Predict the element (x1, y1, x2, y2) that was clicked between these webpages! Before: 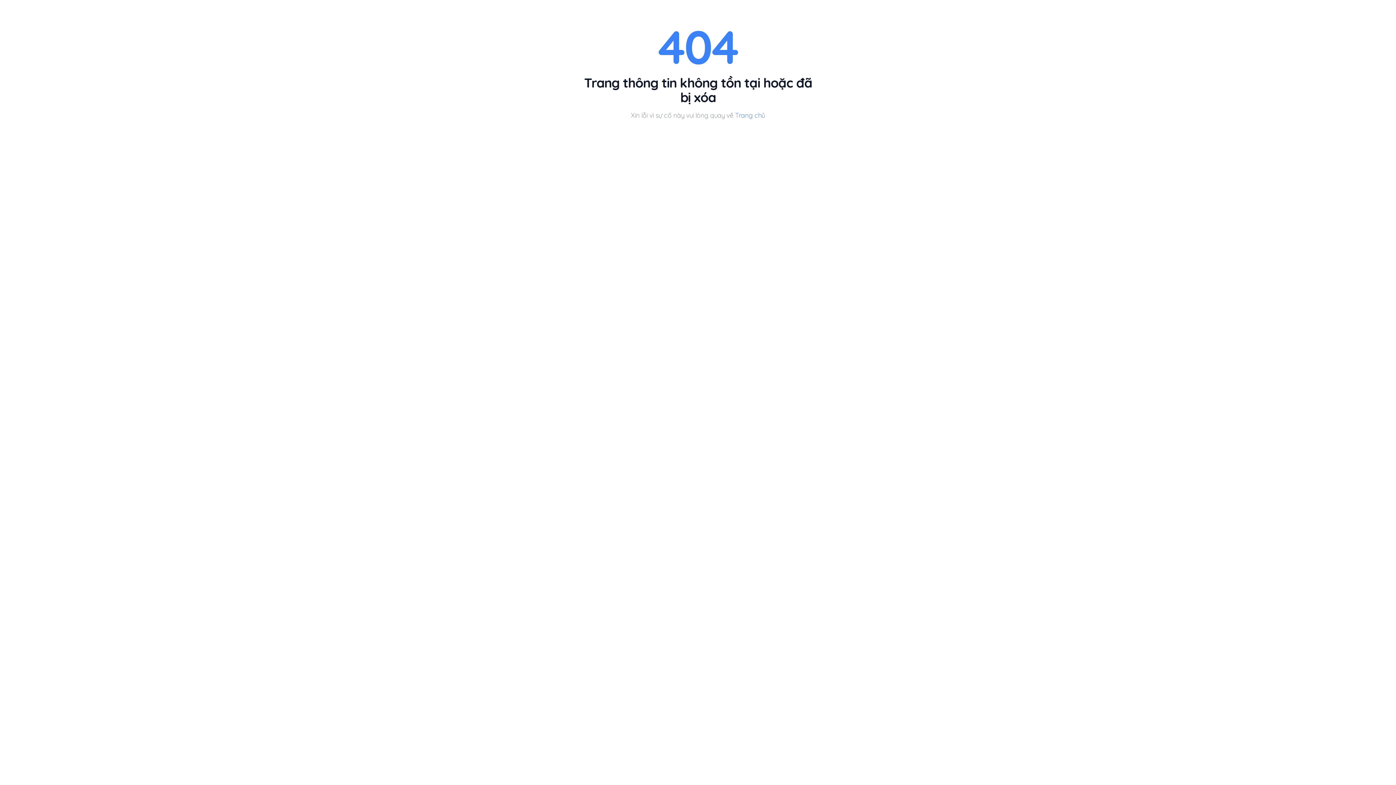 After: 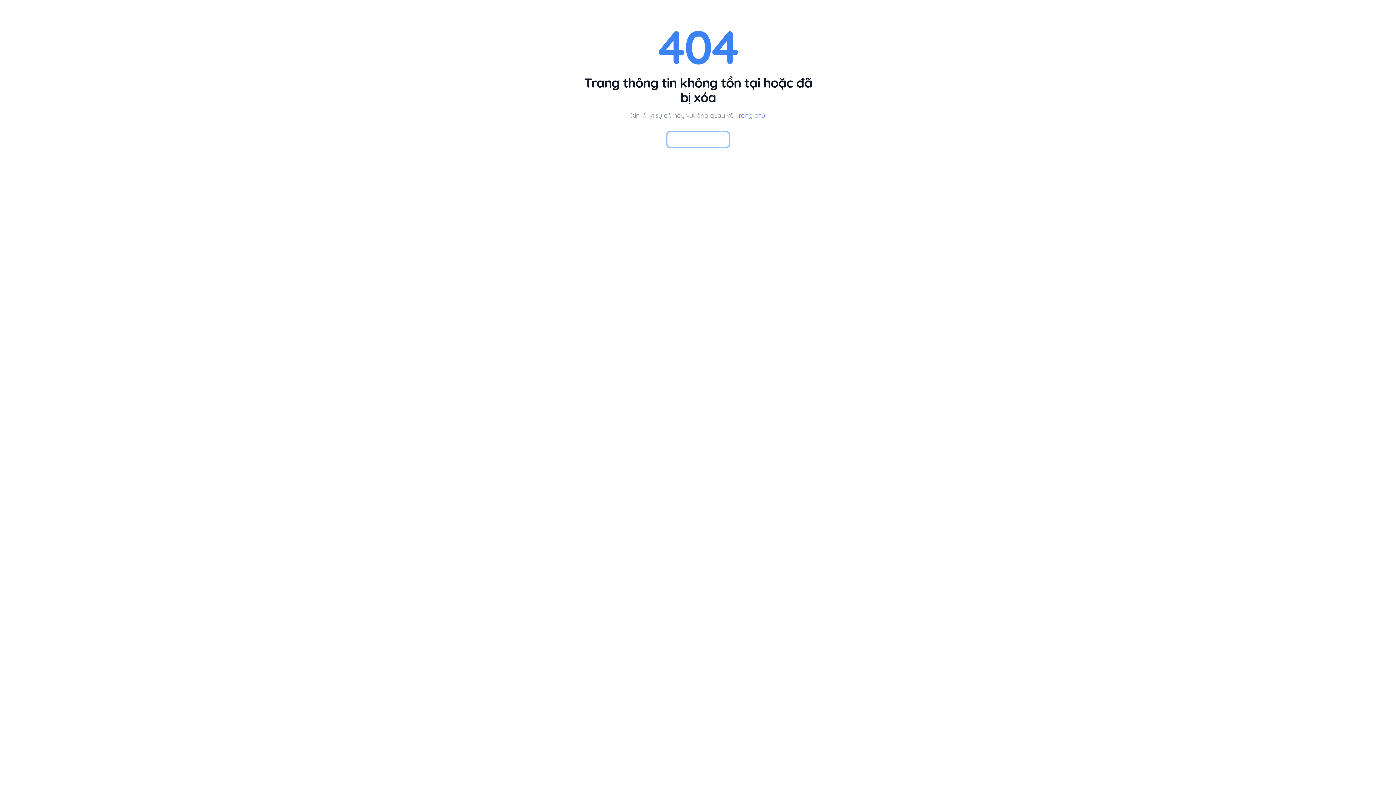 Action: bbox: (667, 132, 728, 146) label: Back to Homepage